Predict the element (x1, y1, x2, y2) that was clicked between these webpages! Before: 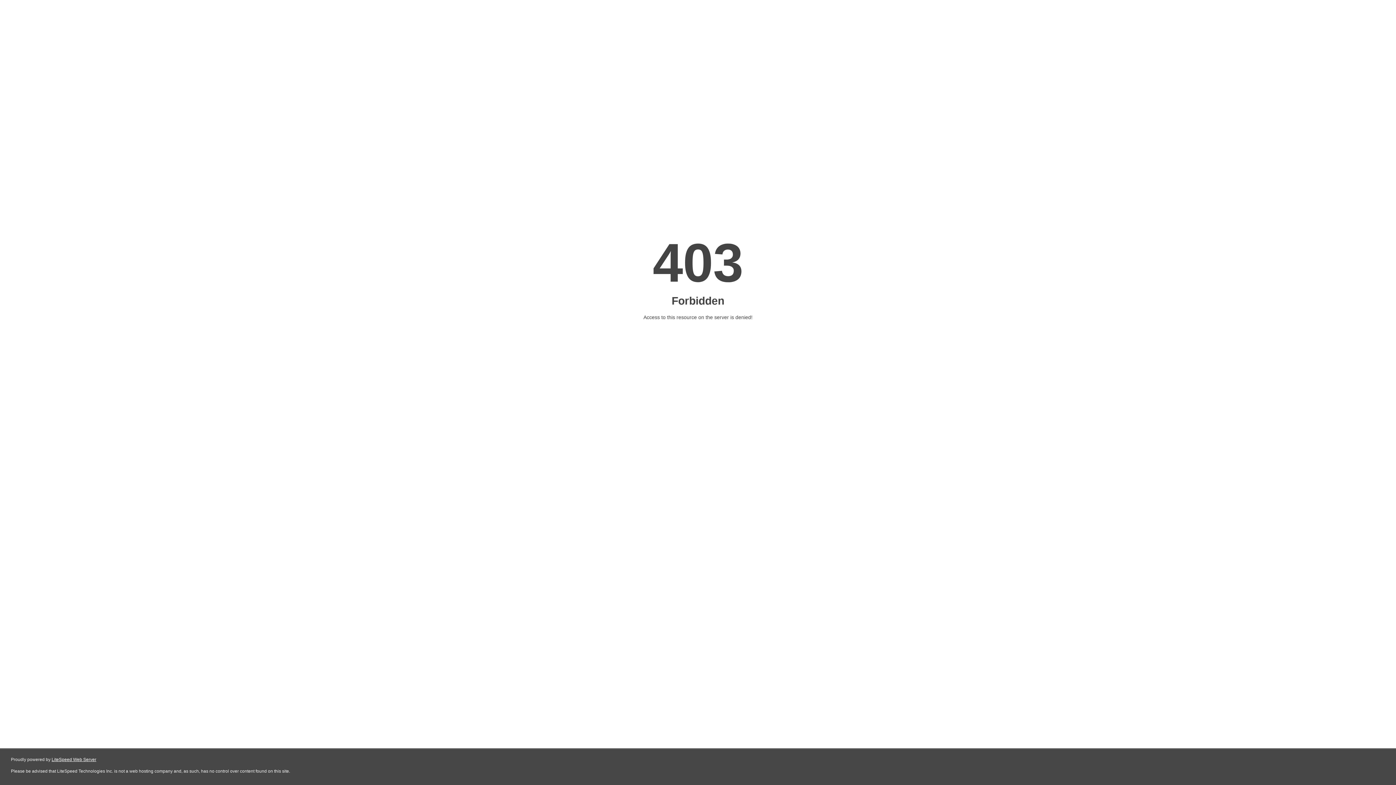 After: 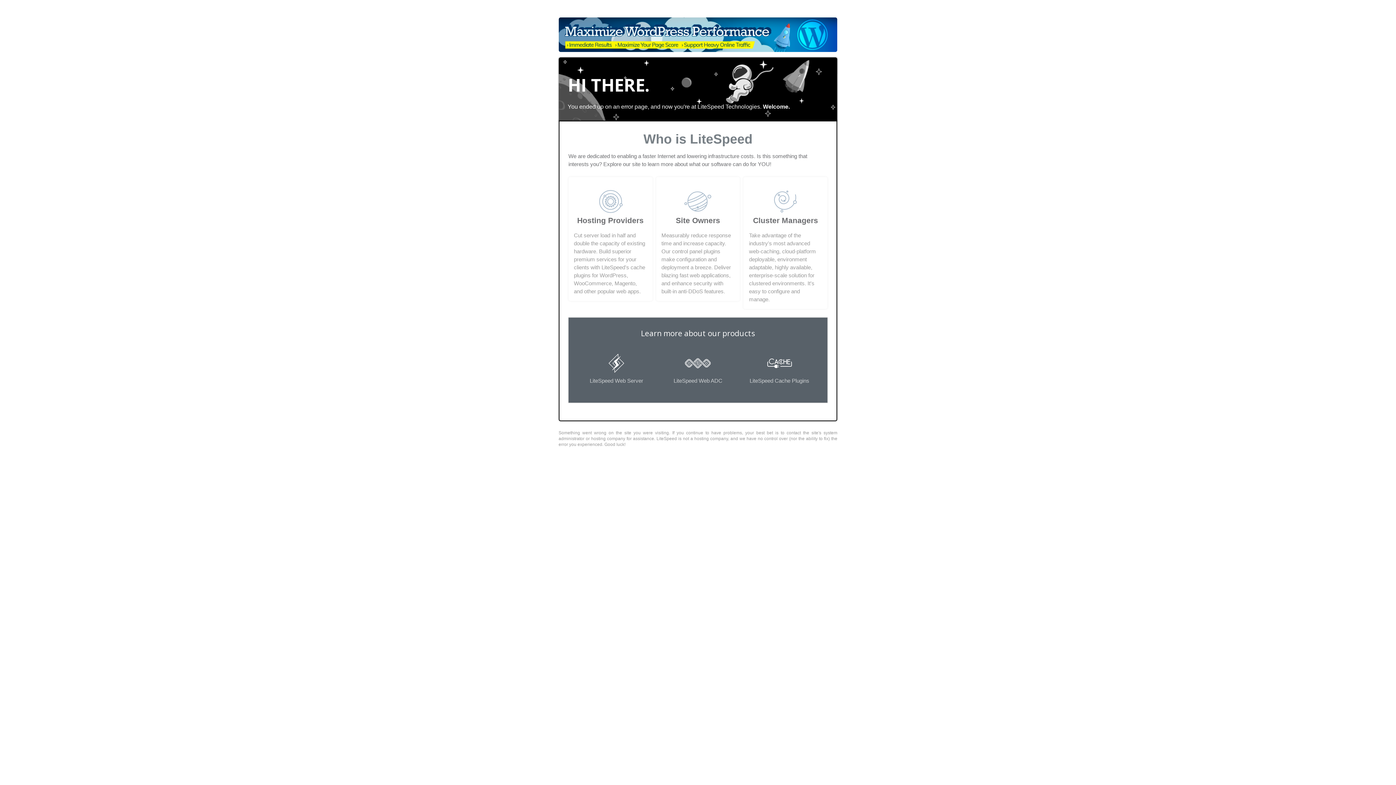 Action: label: LiteSpeed Web Server bbox: (51, 757, 96, 762)